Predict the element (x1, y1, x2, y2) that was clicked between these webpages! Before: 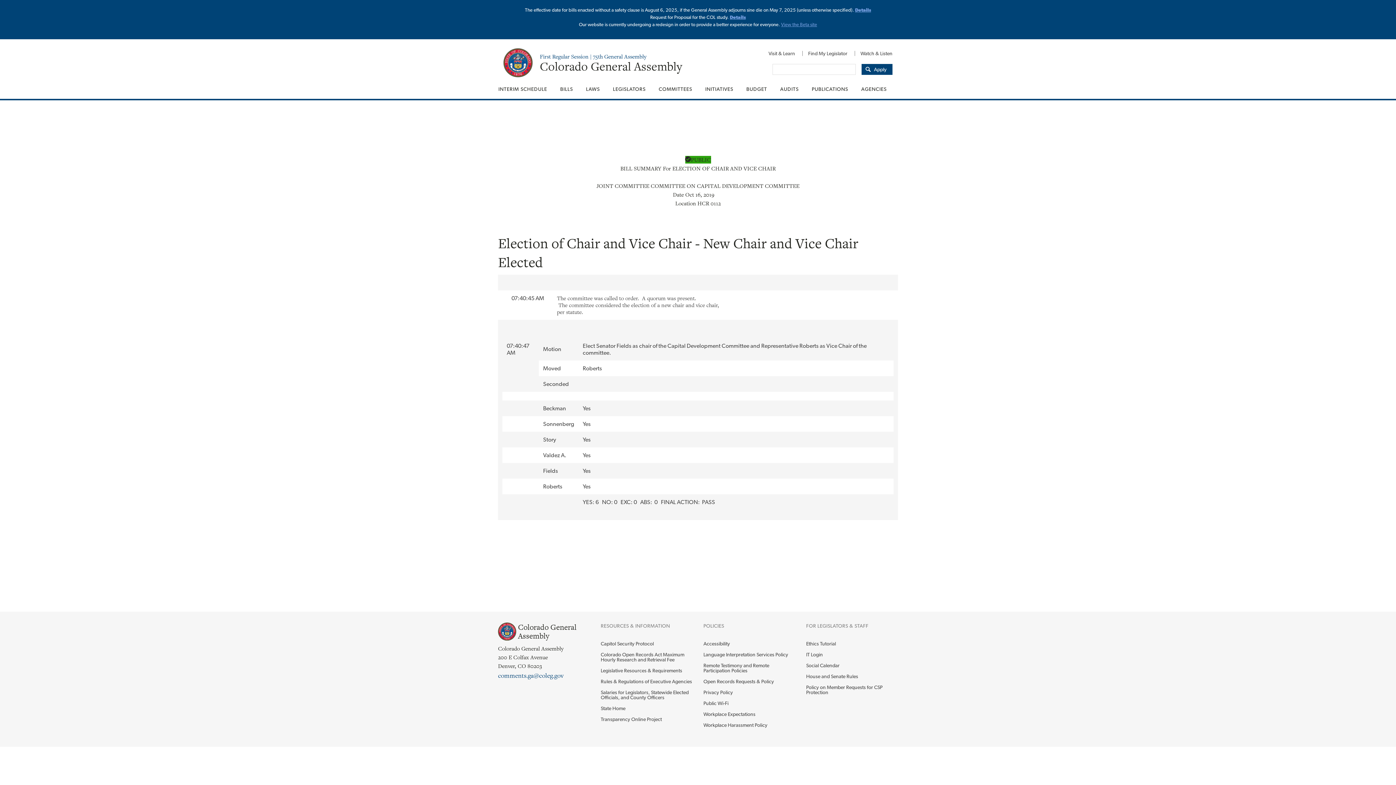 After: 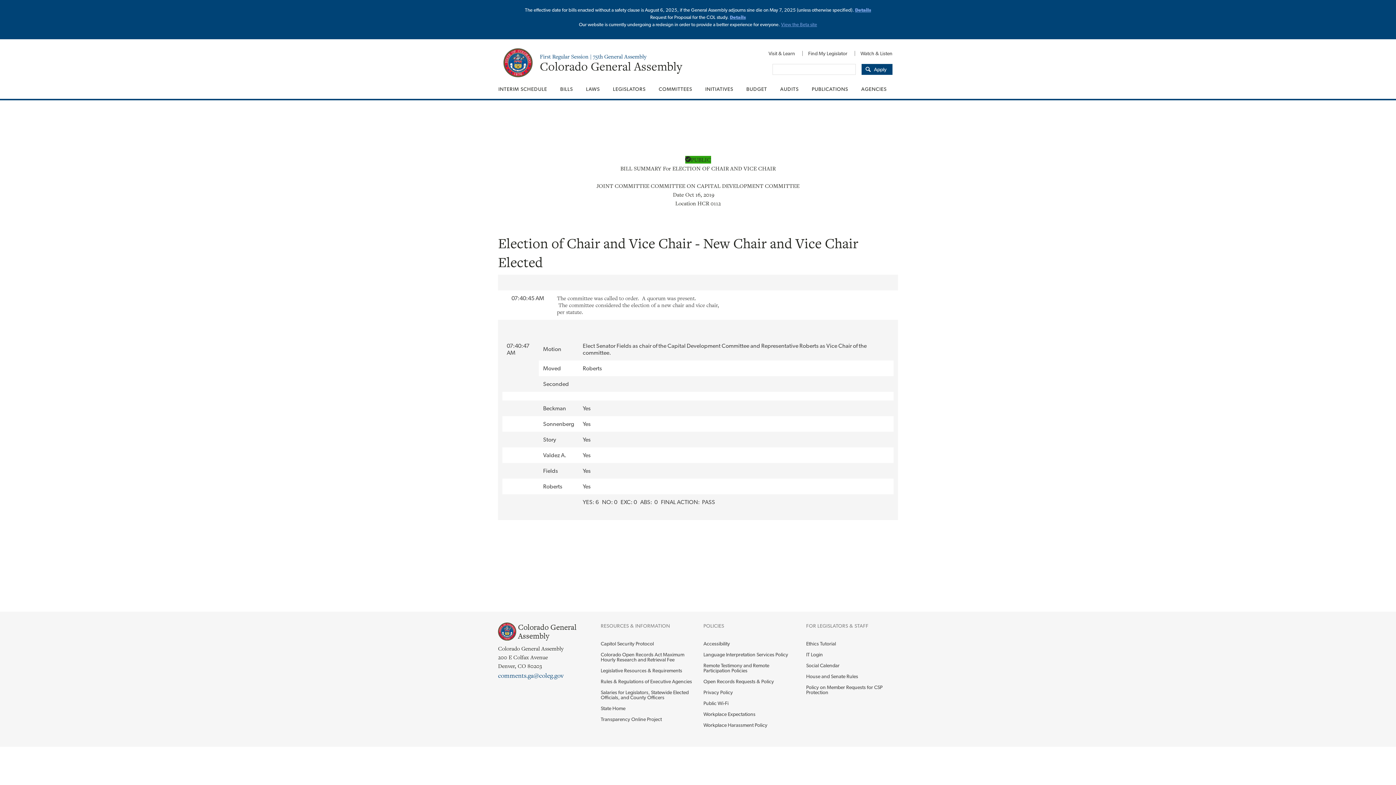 Action: bbox: (855, 7, 871, 12) label: Details